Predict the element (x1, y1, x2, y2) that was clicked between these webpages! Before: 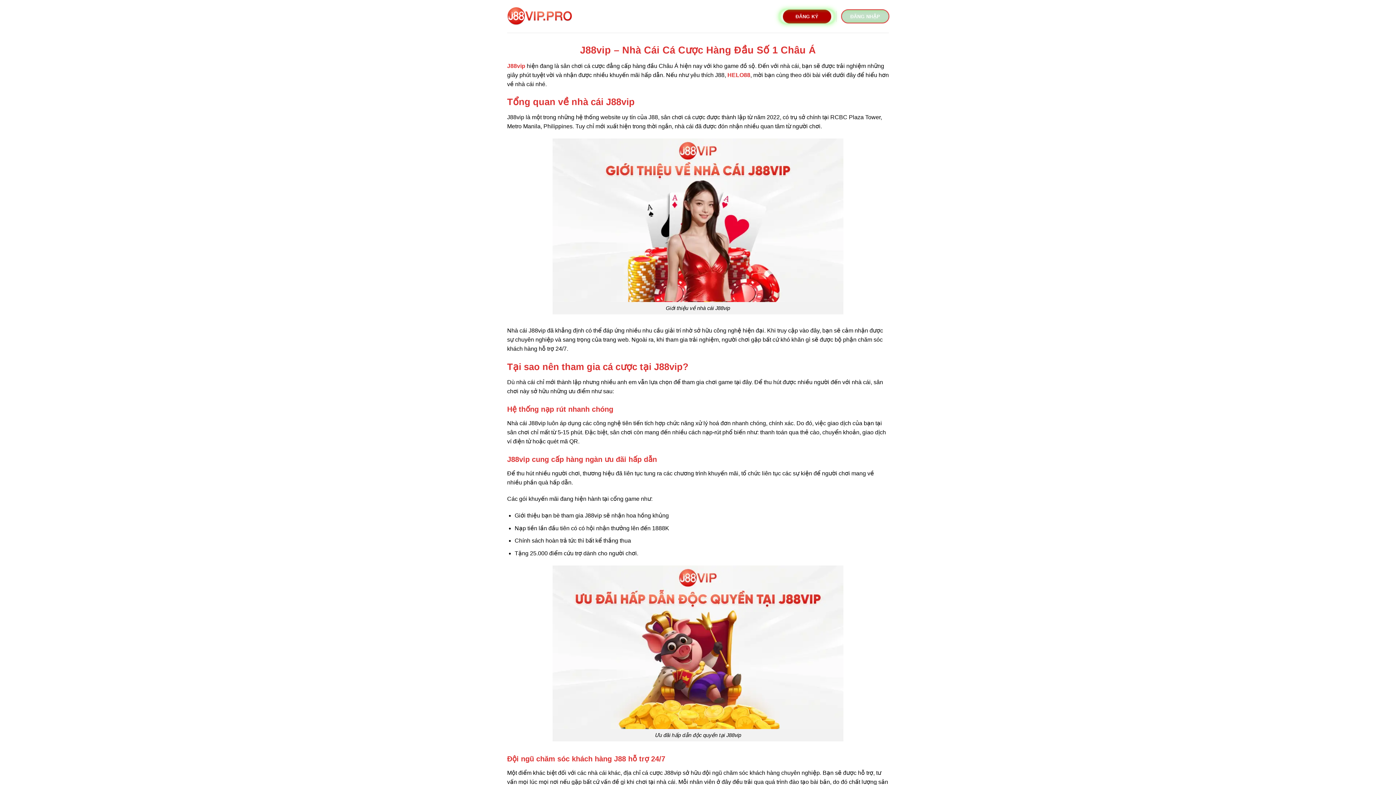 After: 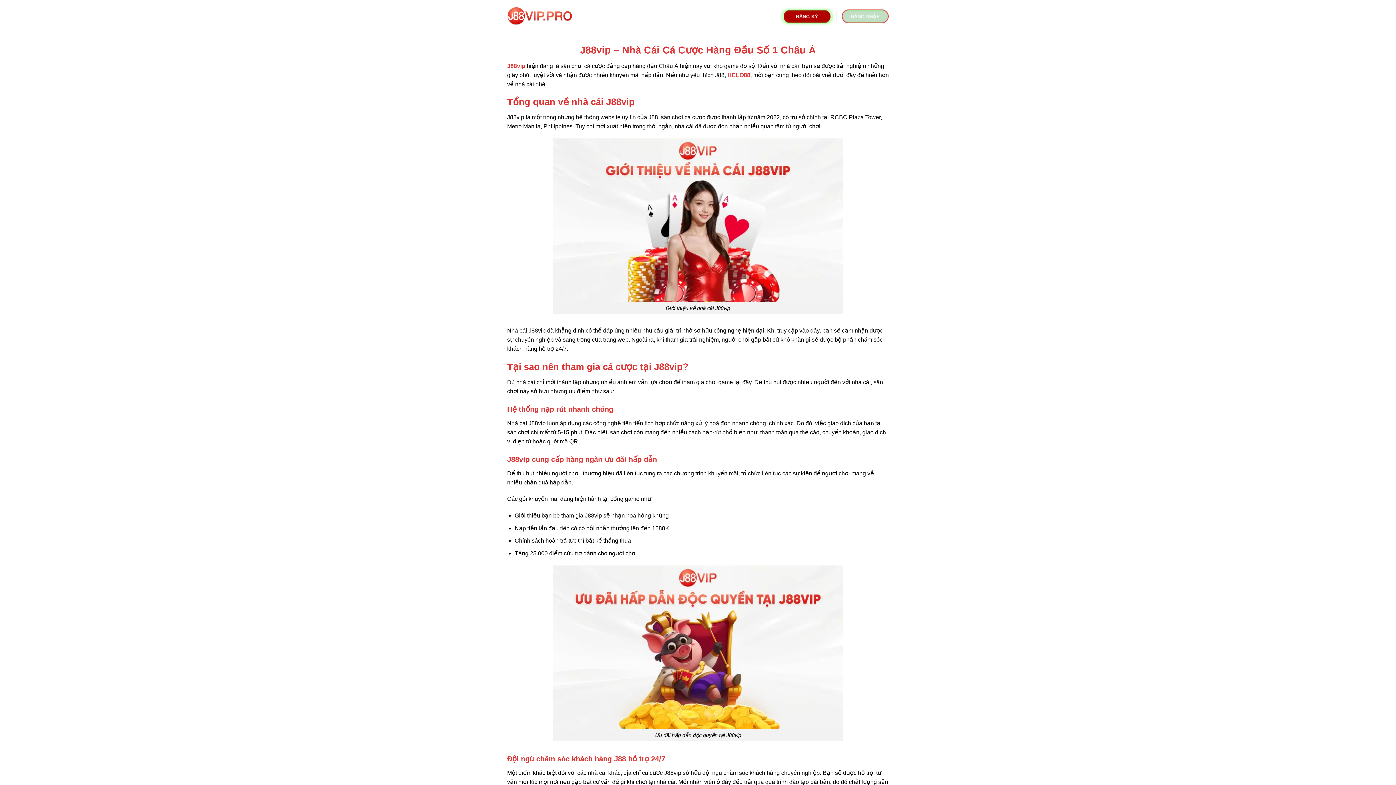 Action: label: J88vip bbox: (507, 62, 525, 68)